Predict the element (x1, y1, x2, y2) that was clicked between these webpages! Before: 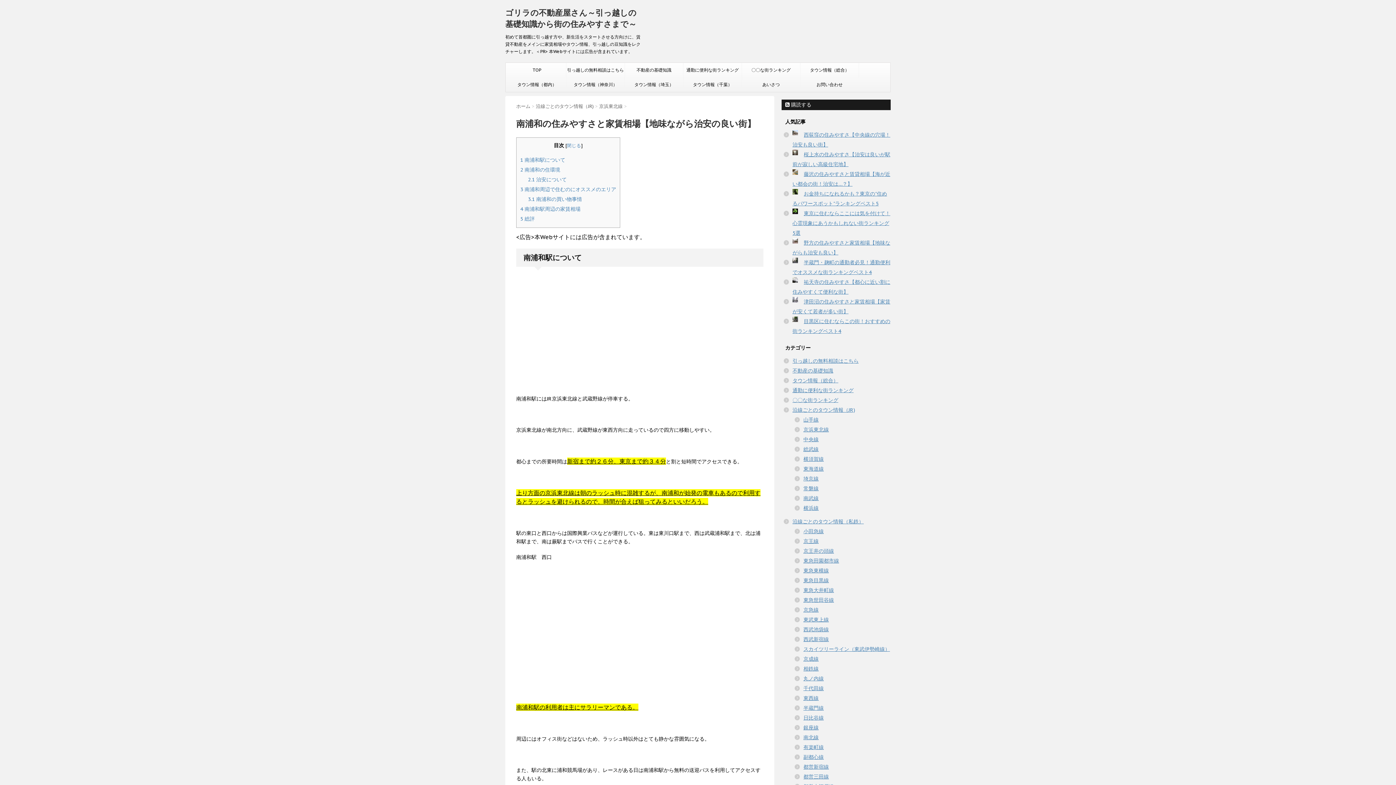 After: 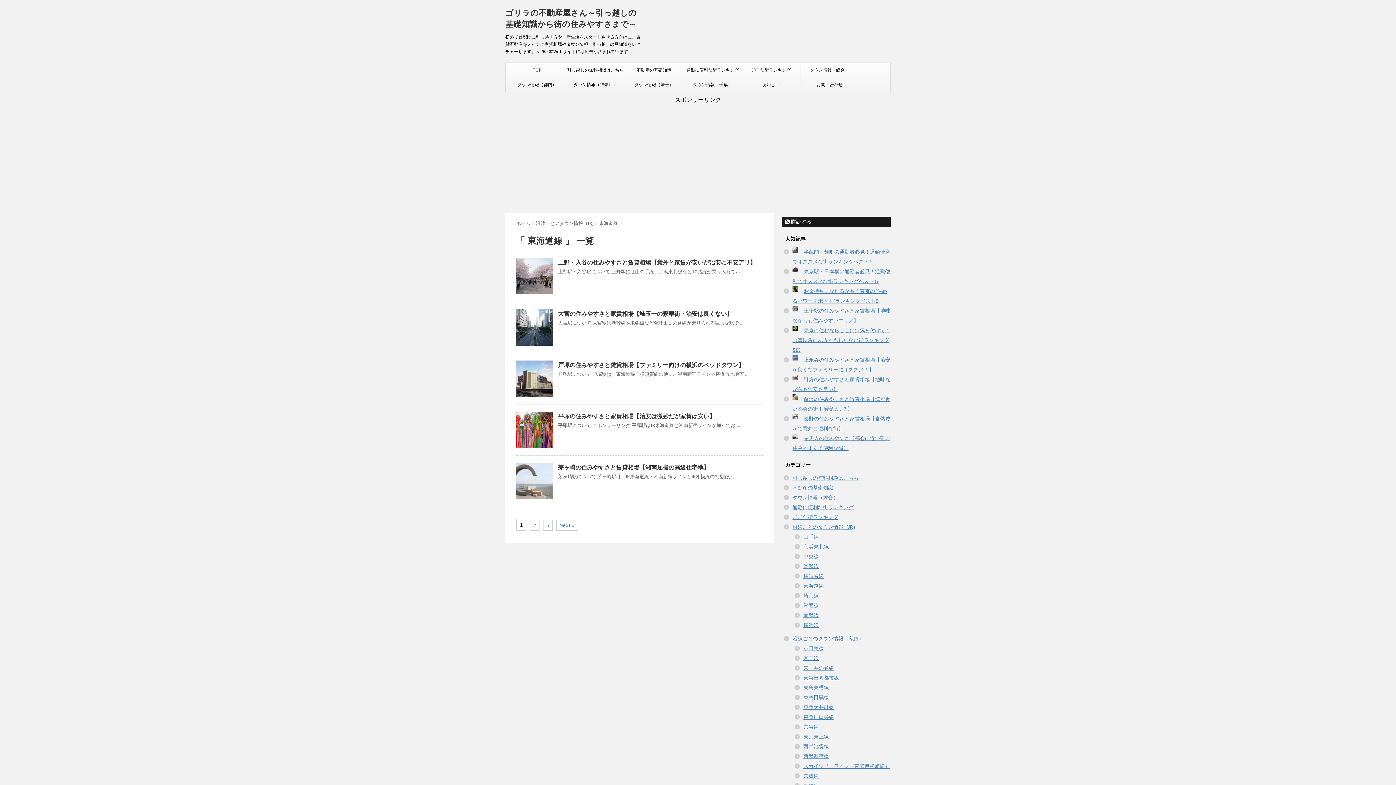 Action: label: 東海道線 bbox: (803, 465, 824, 472)